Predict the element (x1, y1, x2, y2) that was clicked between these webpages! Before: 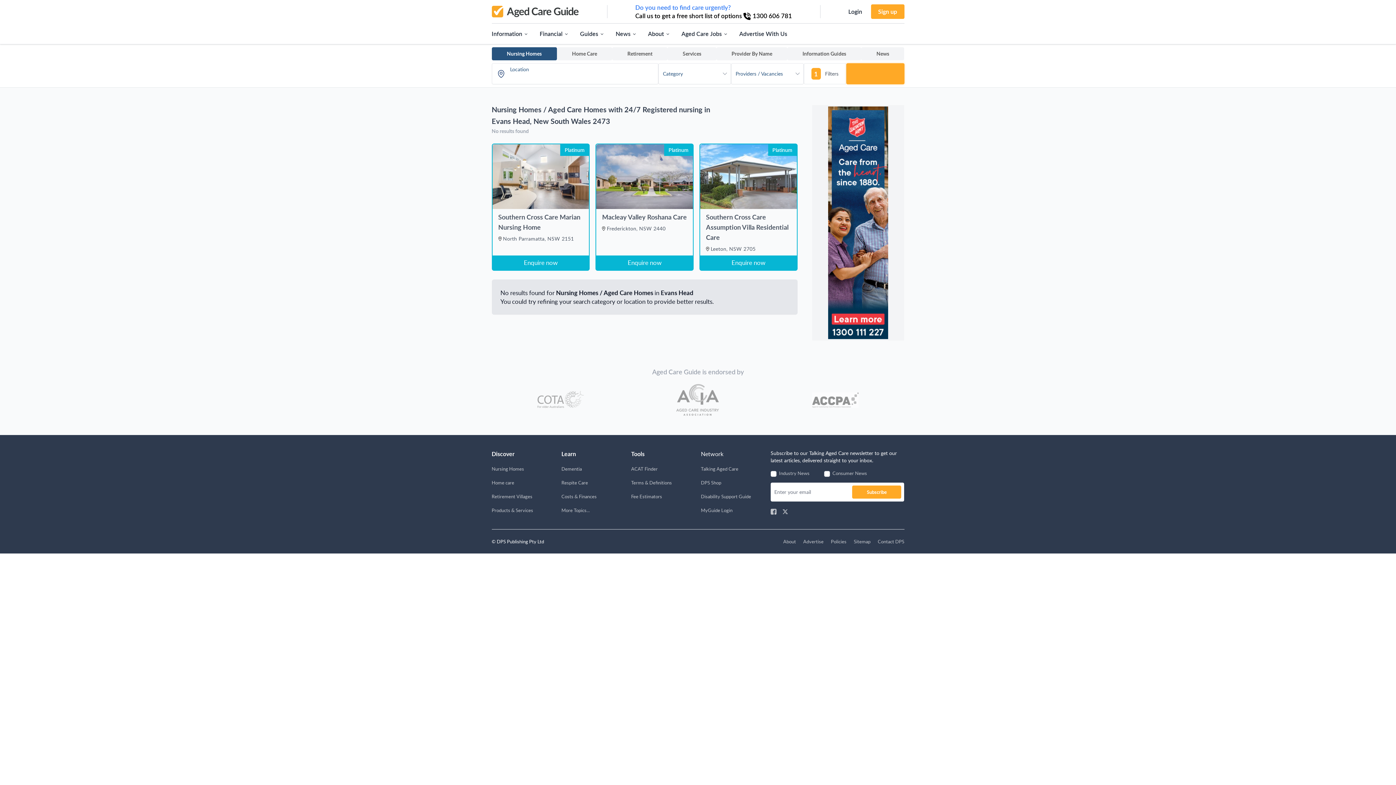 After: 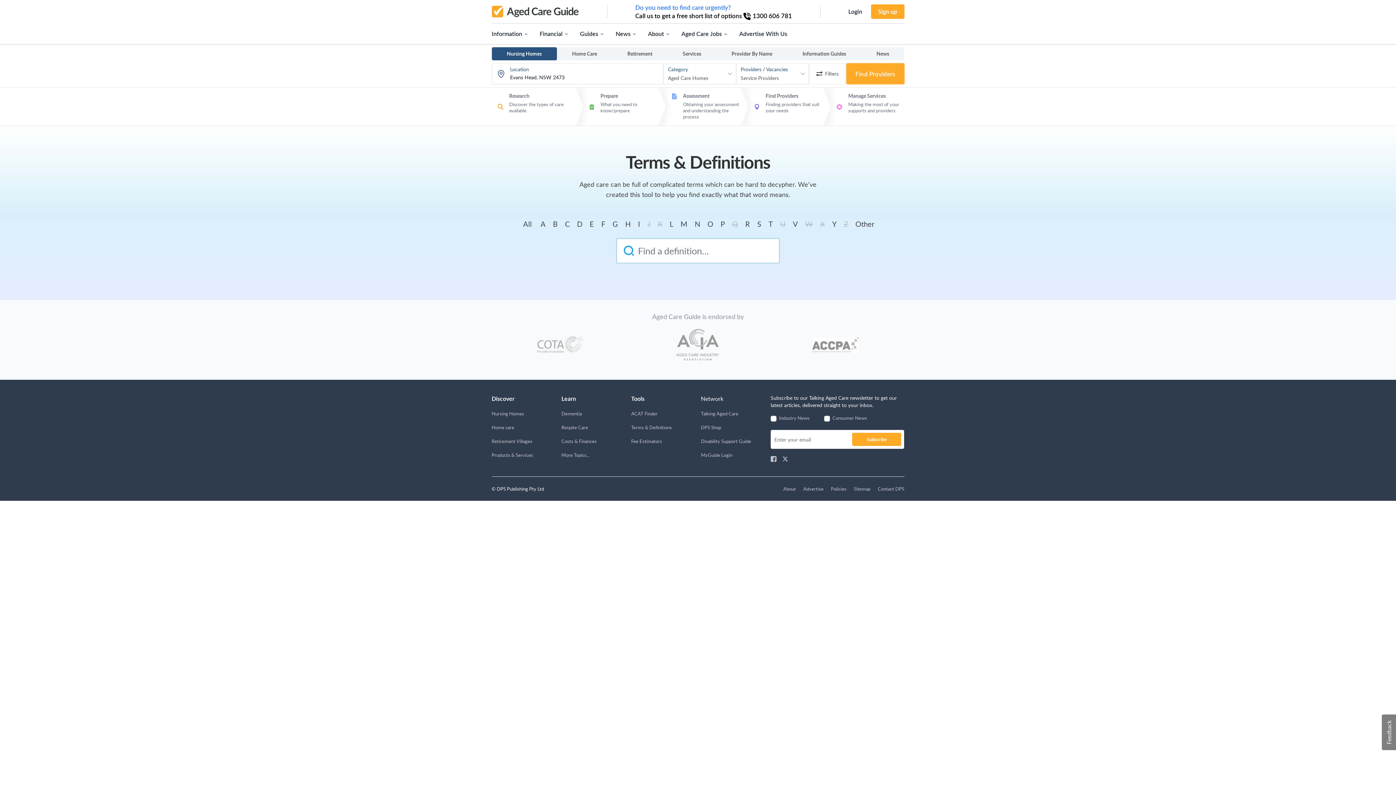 Action: label: Terms & Definitions bbox: (631, 479, 695, 486)